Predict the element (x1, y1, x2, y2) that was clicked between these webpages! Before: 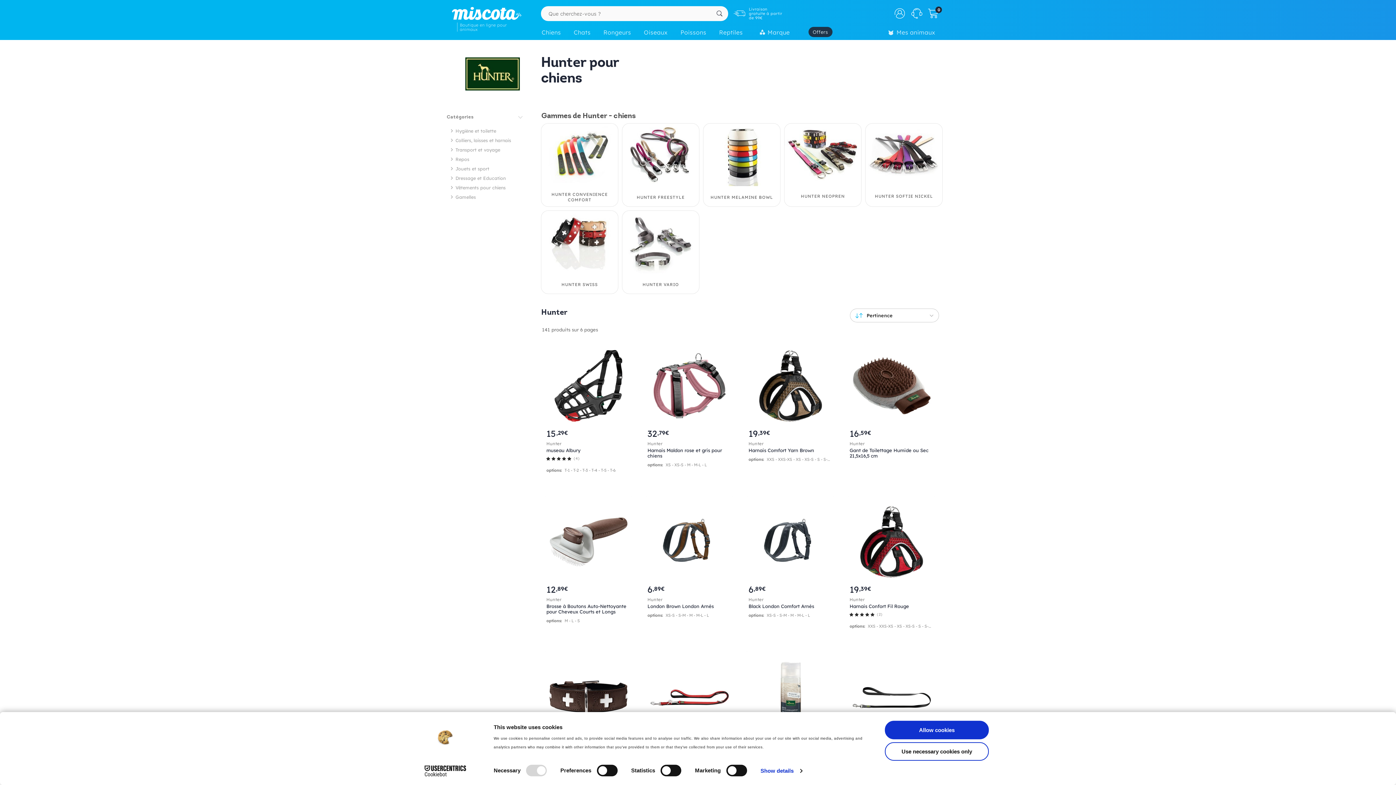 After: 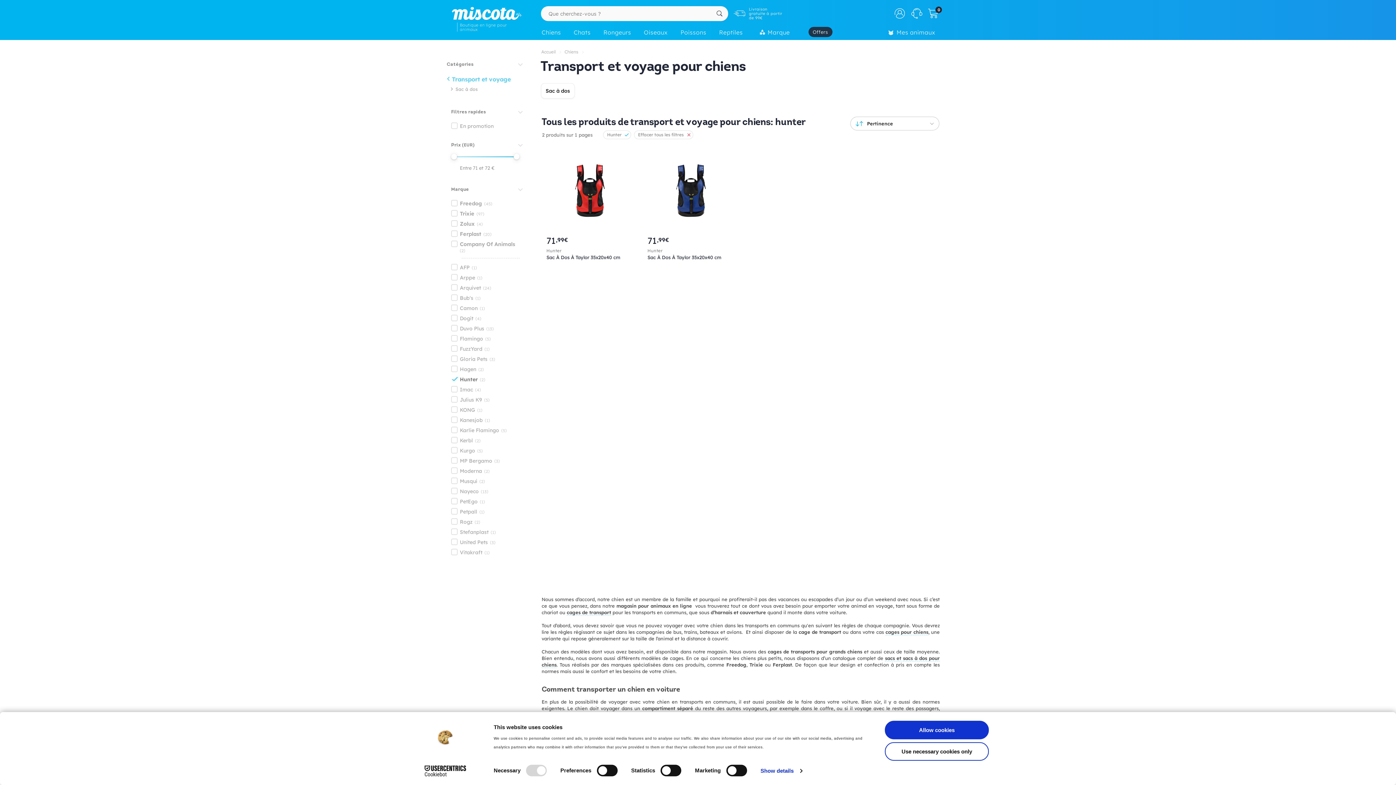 Action: bbox: (455, 146, 500, 153) label: Transport et voyage